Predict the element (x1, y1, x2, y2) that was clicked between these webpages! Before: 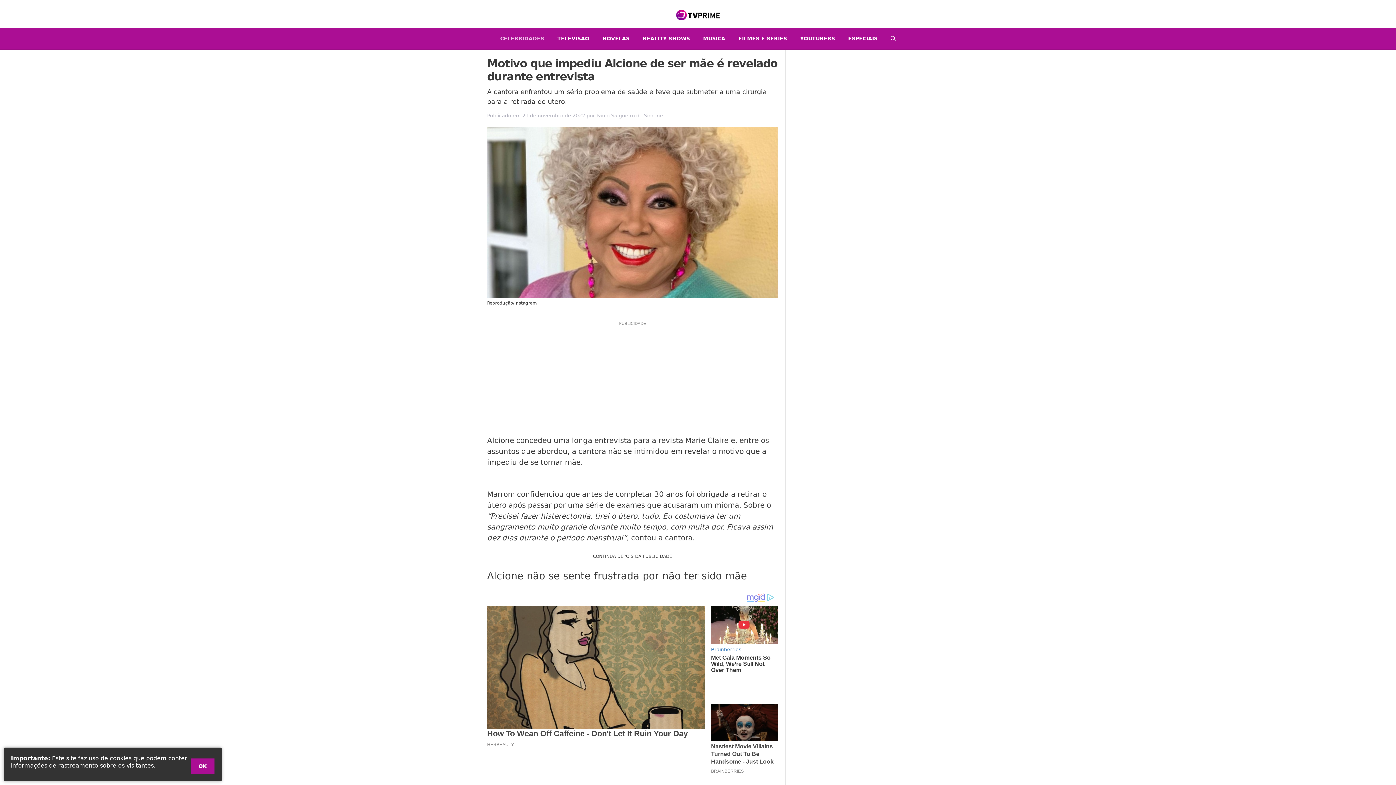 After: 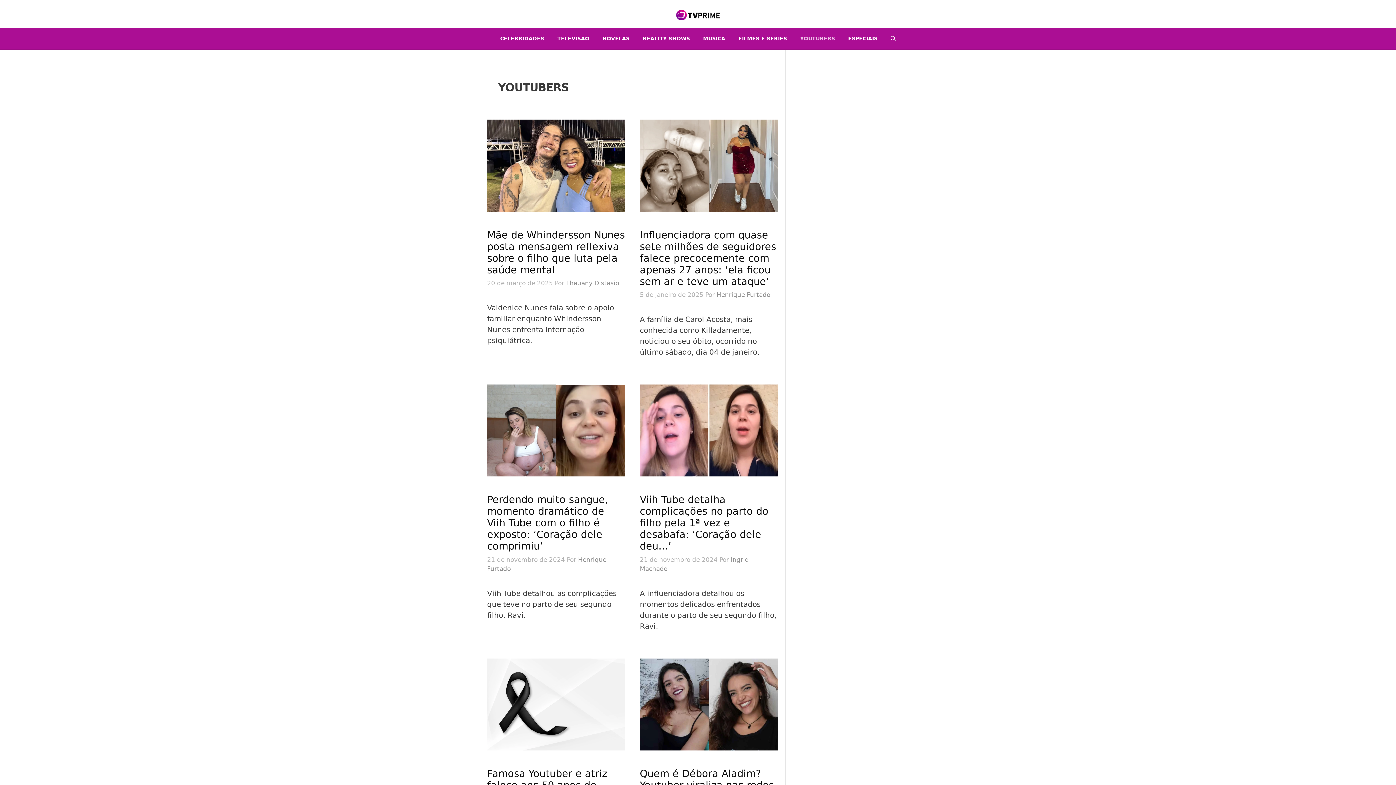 Action: label: YOUTUBERS bbox: (793, 27, 841, 49)